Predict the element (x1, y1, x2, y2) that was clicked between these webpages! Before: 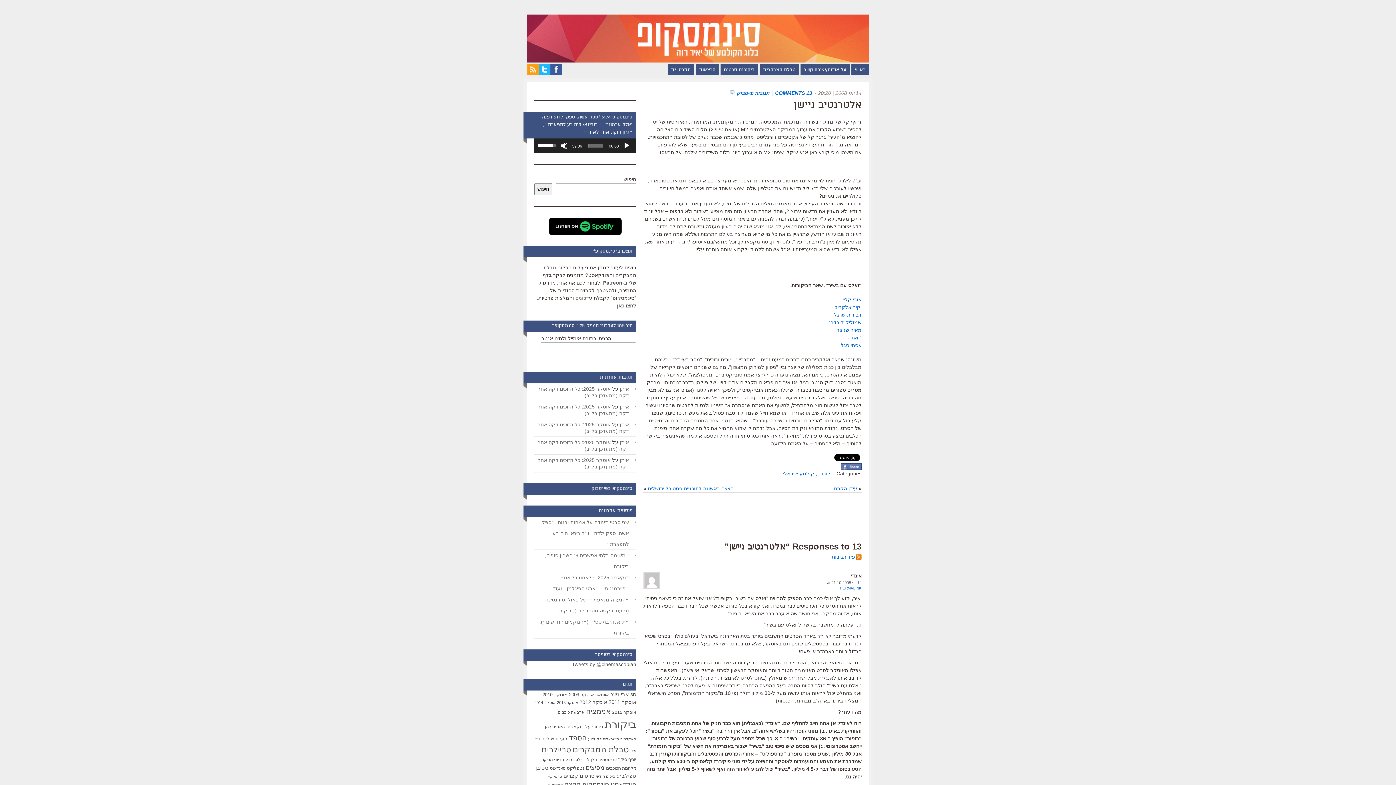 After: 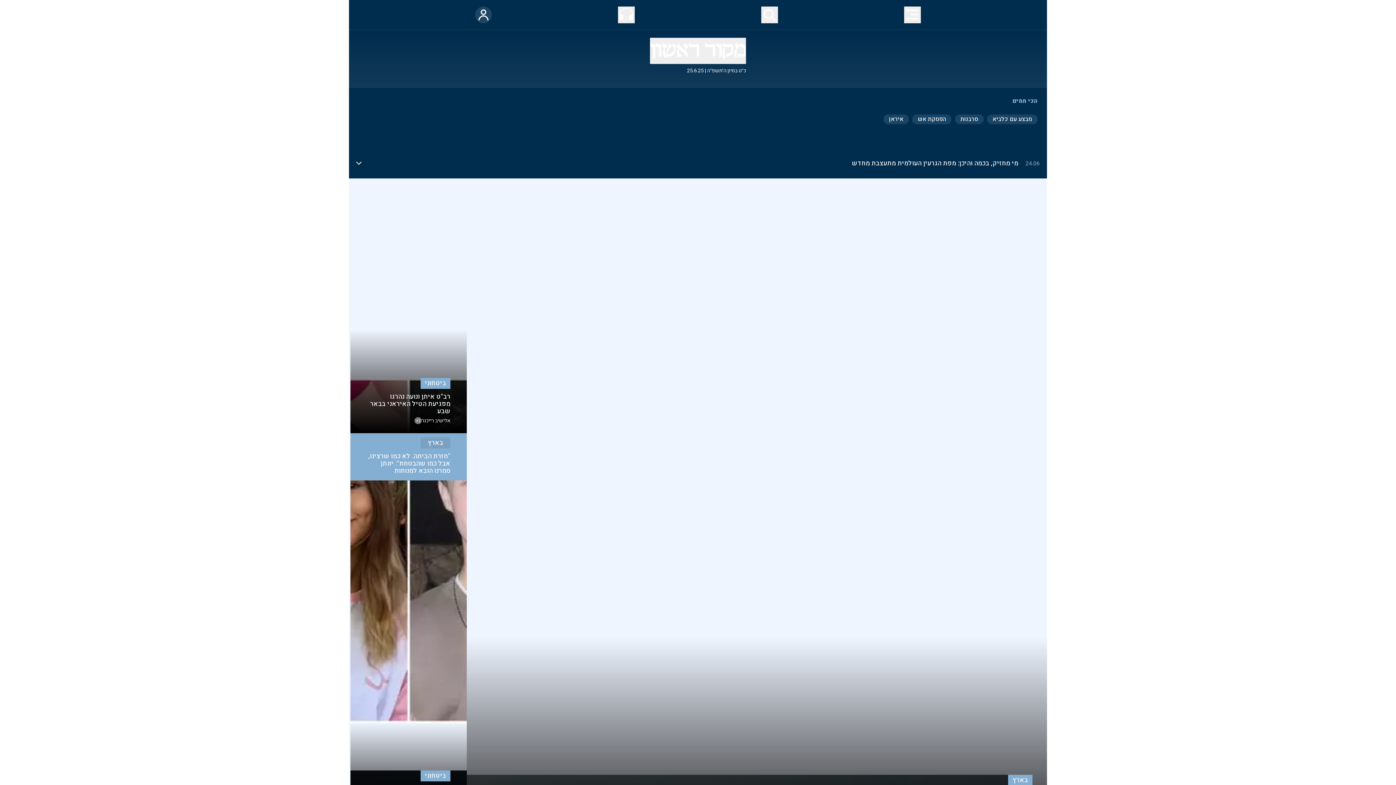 Action: bbox: (836, 327, 861, 333) label: מאיר שניצר